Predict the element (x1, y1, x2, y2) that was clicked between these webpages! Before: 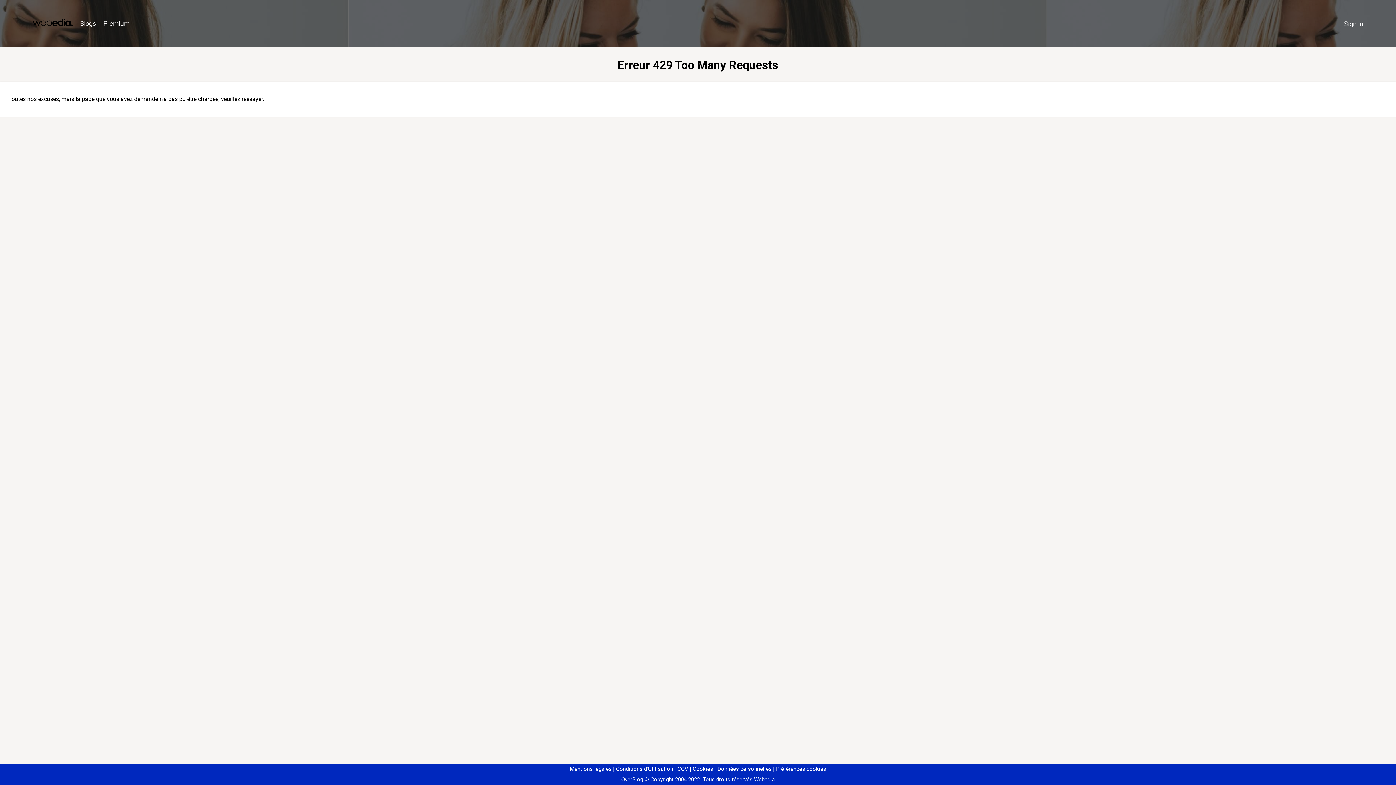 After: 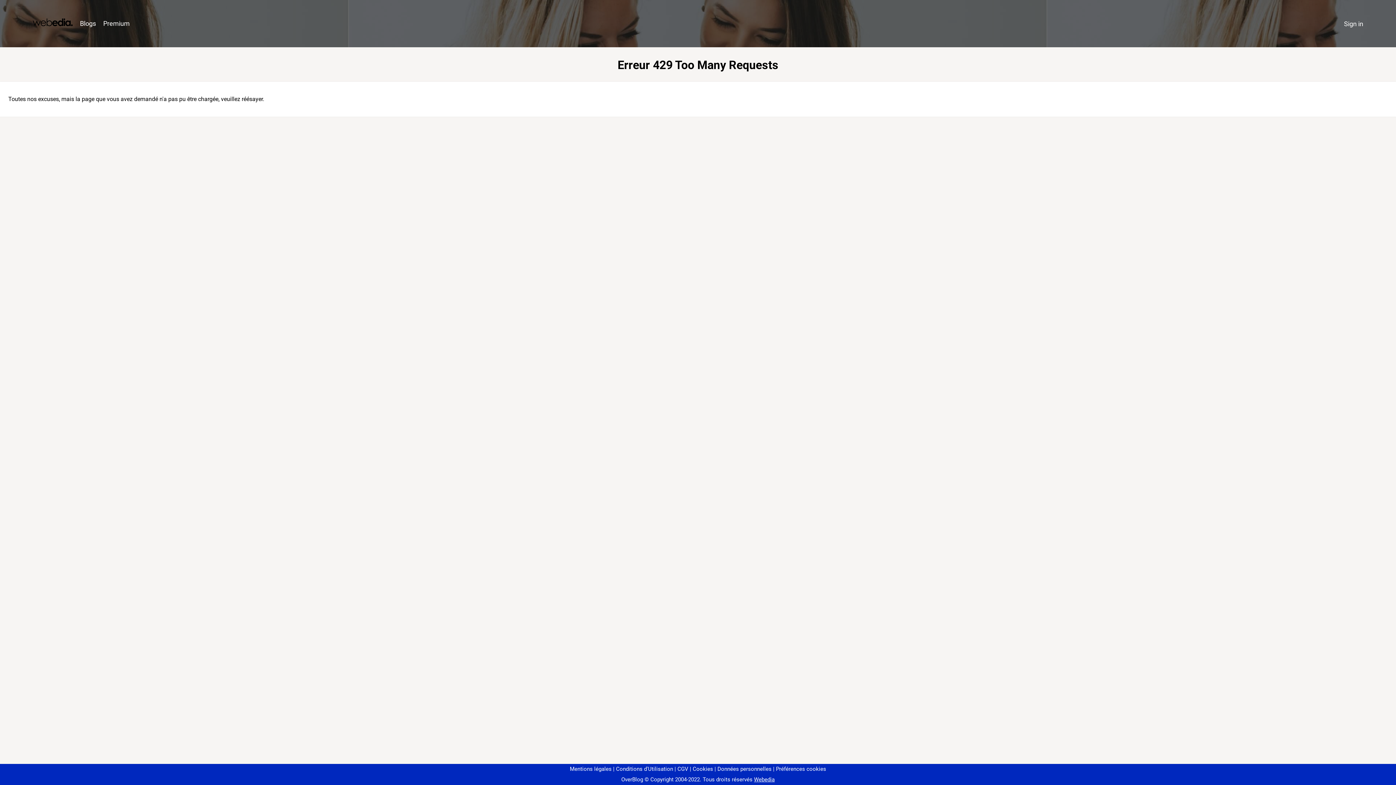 Action: bbox: (773, 766, 826, 772) label: Préférences cookies